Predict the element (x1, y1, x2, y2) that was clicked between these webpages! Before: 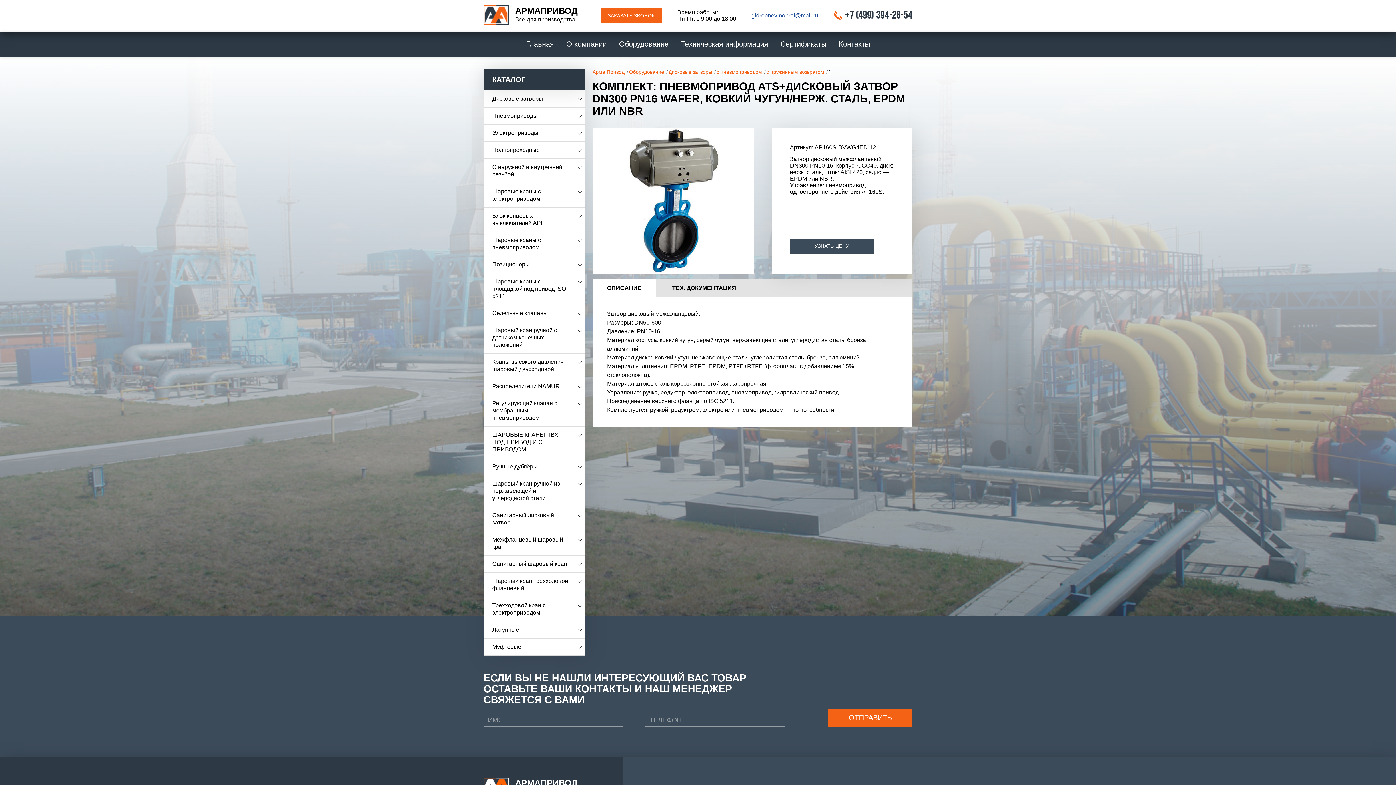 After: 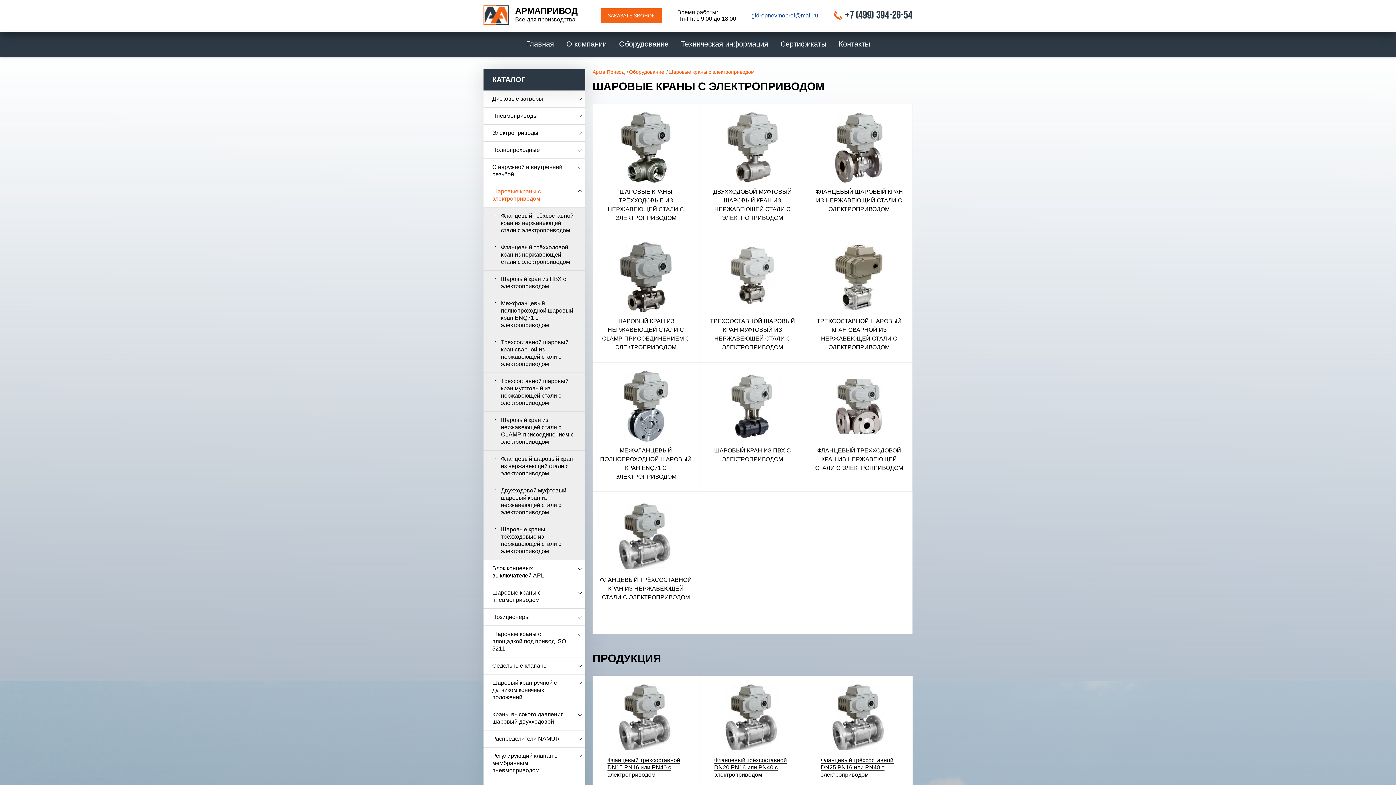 Action: label: Шаровые краны с электроприводом bbox: (483, 183, 585, 207)